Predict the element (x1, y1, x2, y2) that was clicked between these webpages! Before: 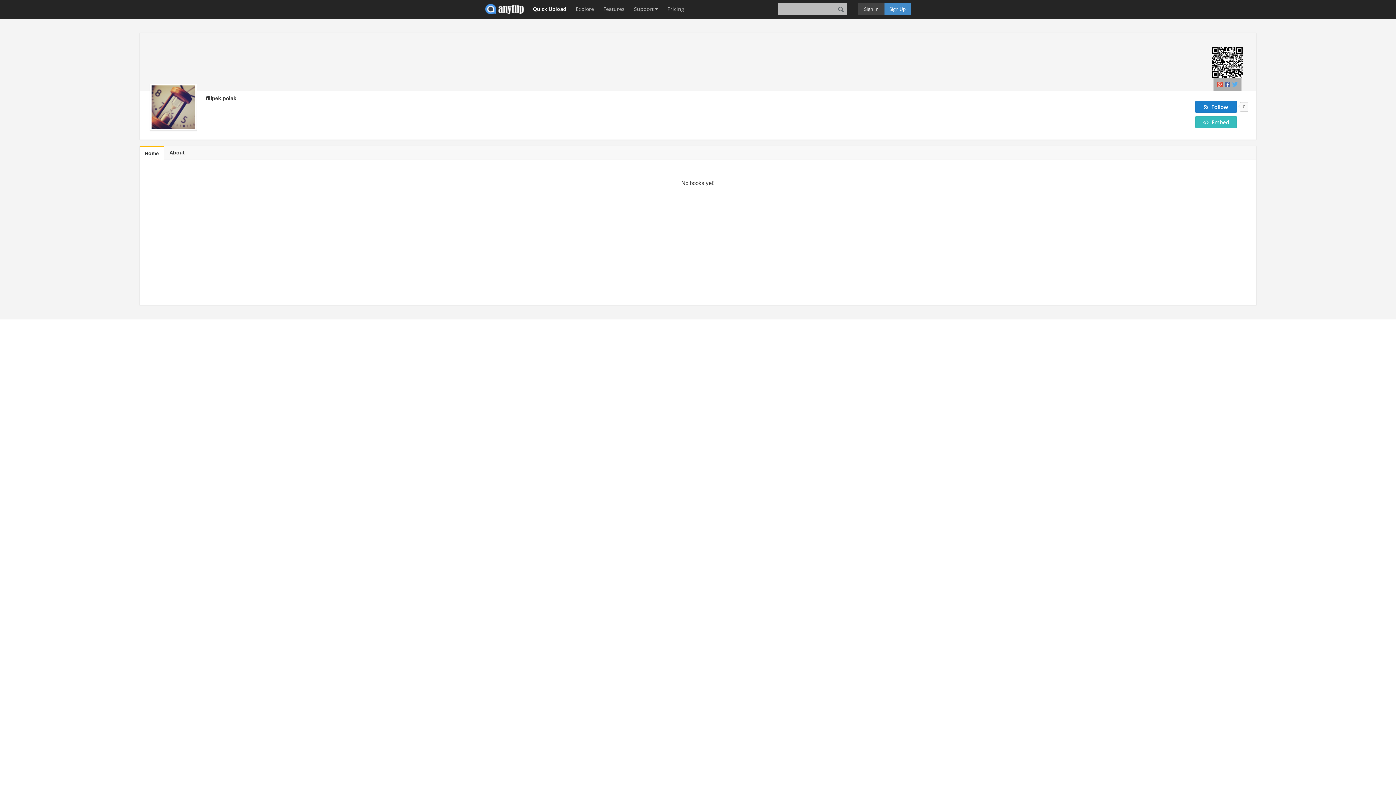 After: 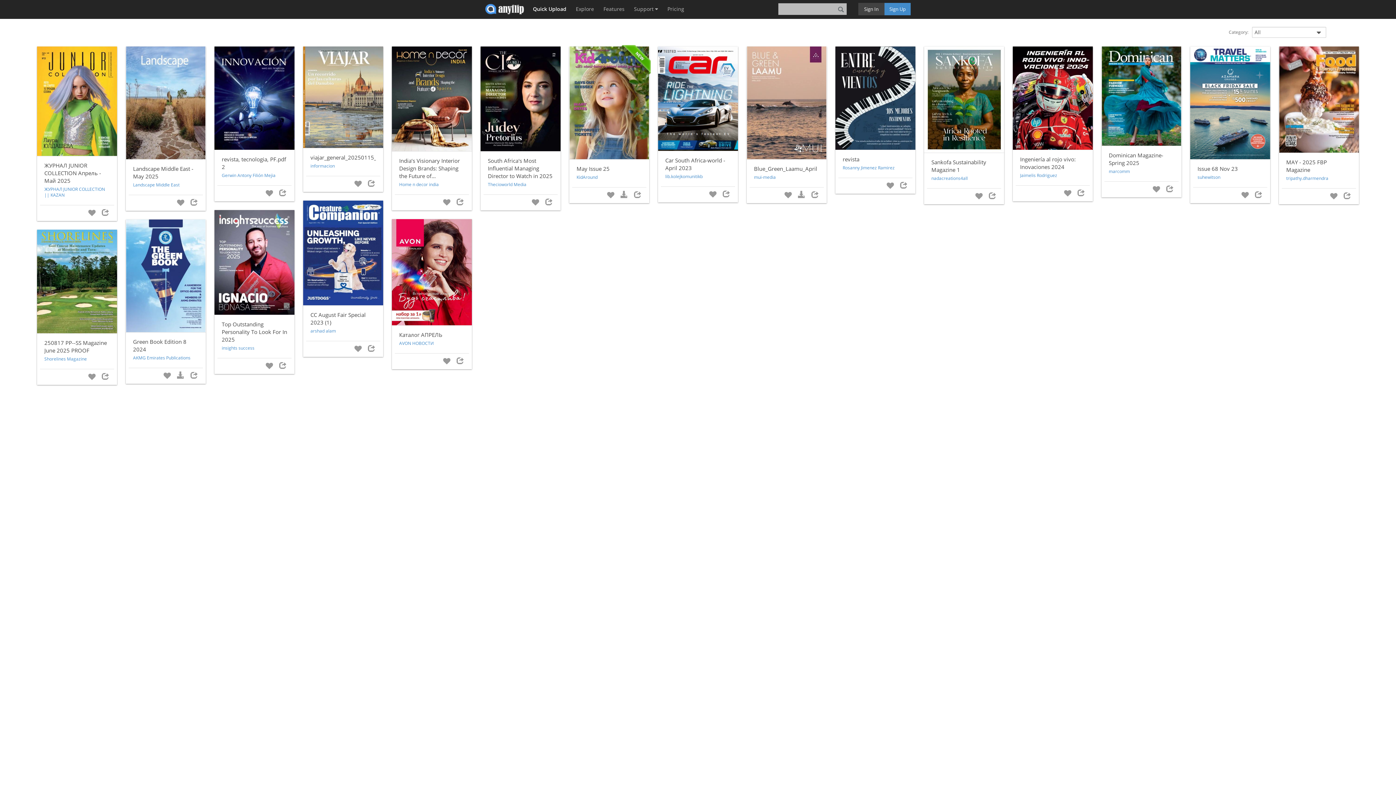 Action: bbox: (572, 0, 597, 18) label: Explore